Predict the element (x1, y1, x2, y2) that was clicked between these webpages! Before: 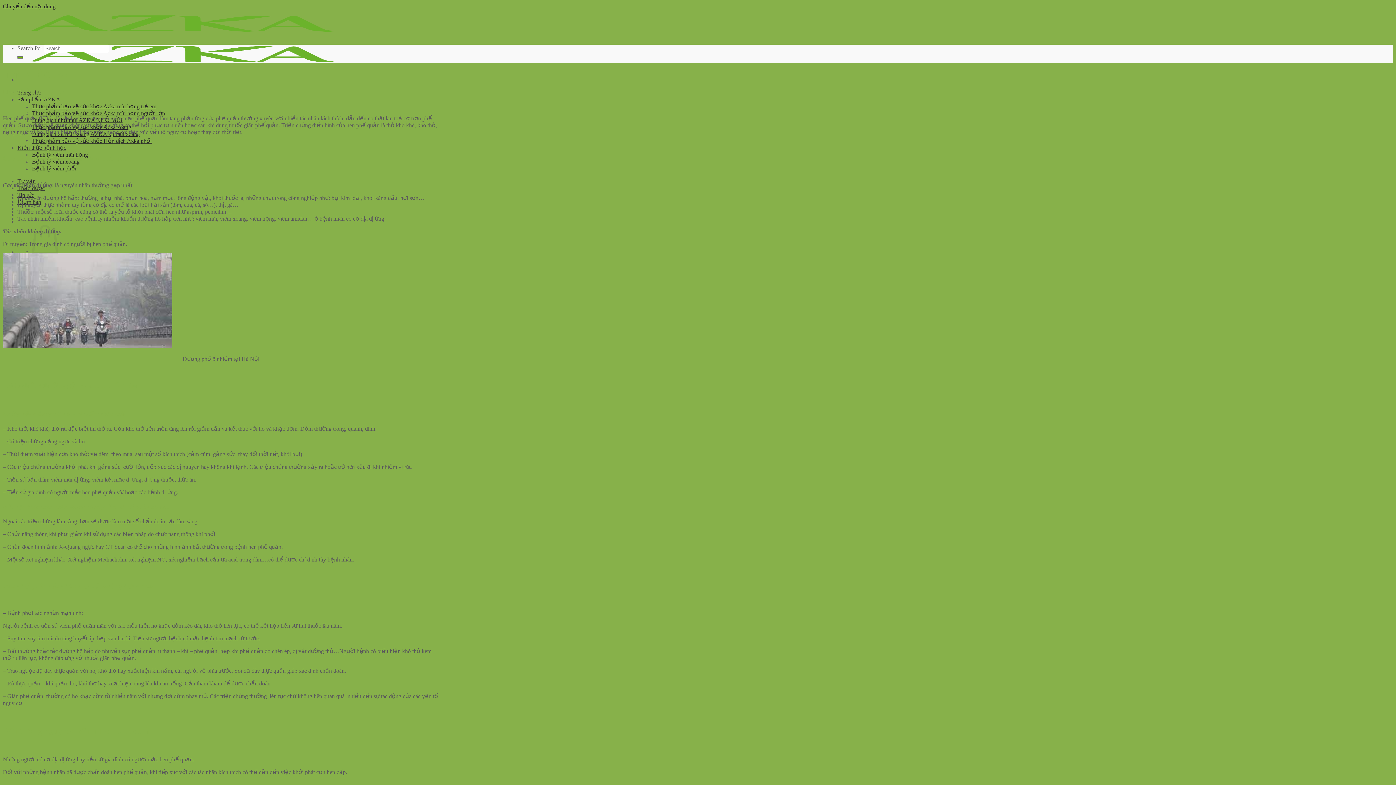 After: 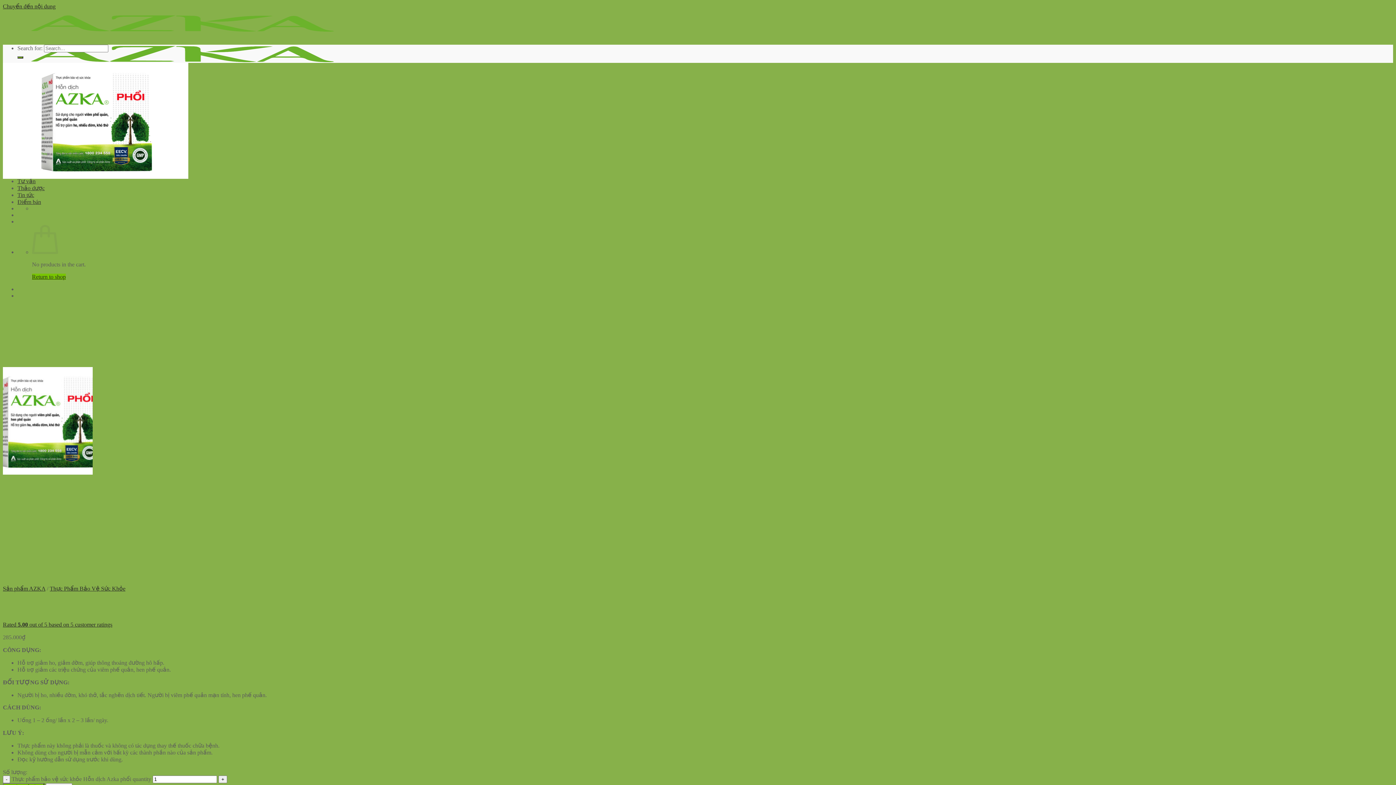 Action: bbox: (32, 137, 151, 144) label: Thực phẩm bảo vệ sức khỏe Hỗn dịch Azka phổi